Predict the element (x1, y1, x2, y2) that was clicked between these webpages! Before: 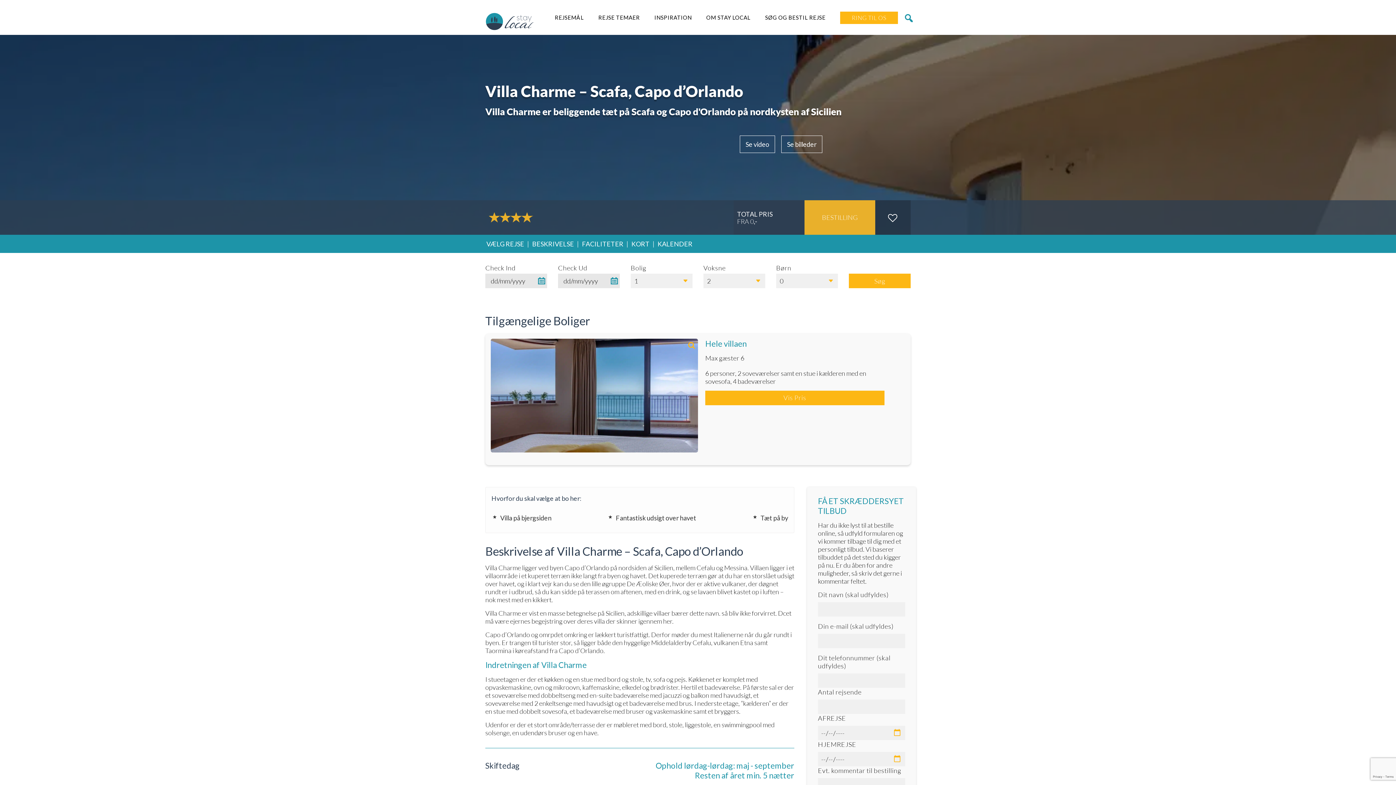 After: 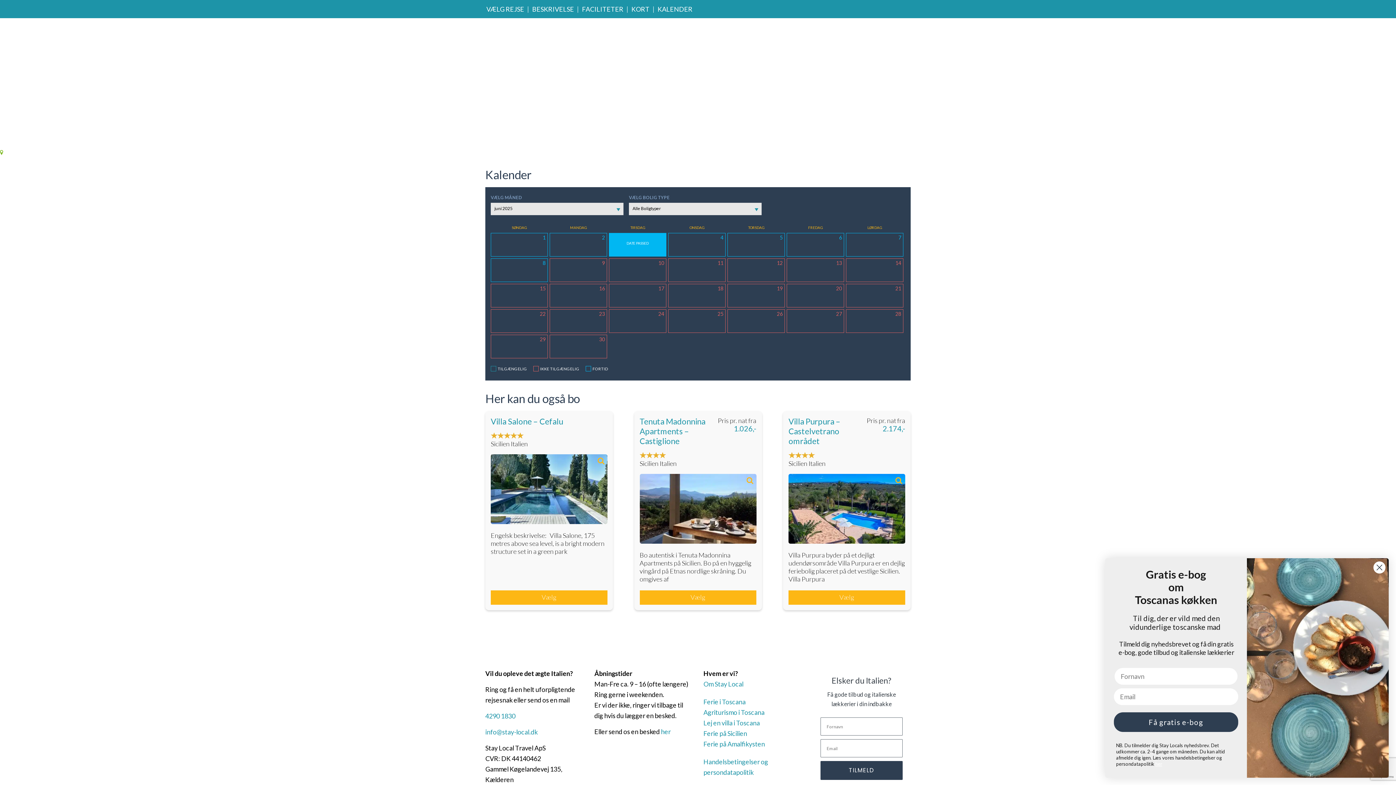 Action: bbox: (631, 240, 649, 248) label: KORT